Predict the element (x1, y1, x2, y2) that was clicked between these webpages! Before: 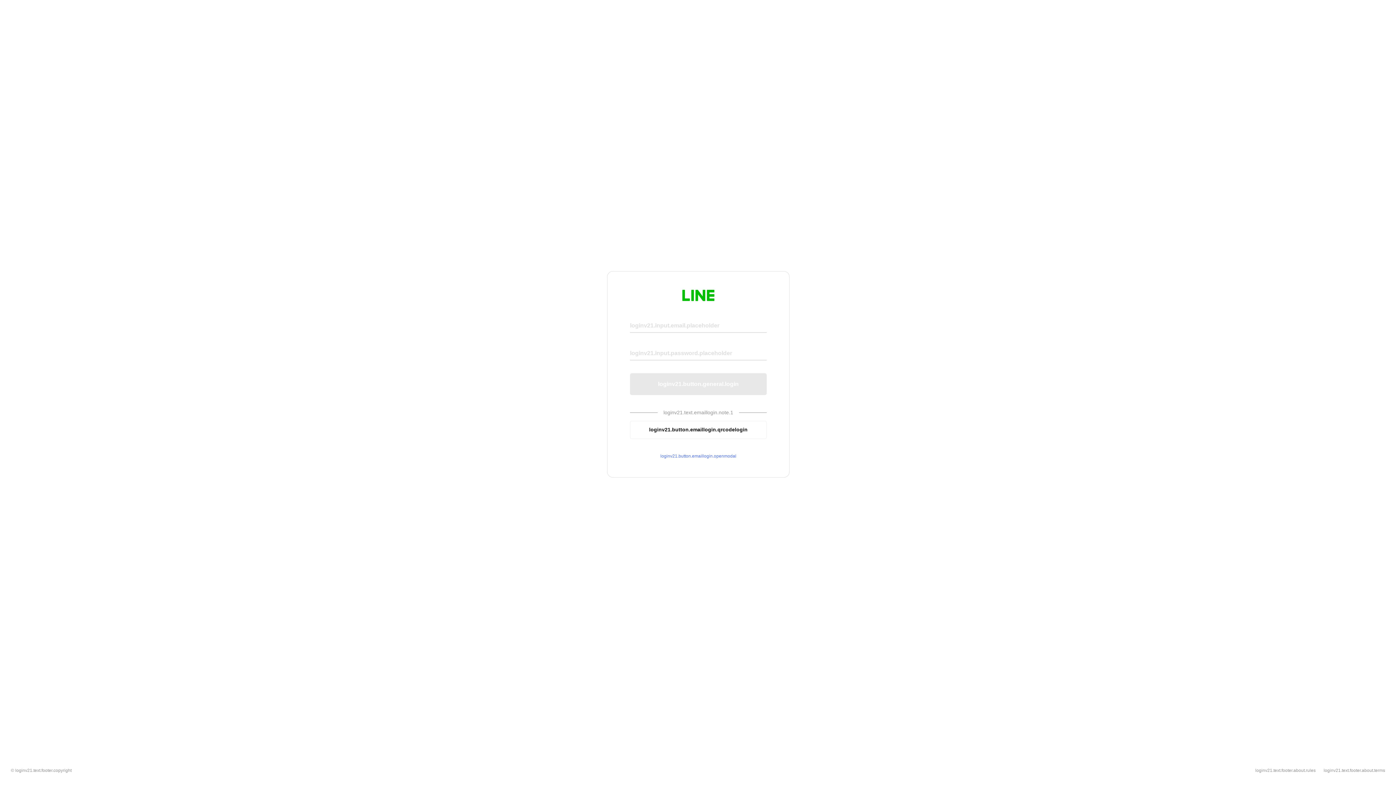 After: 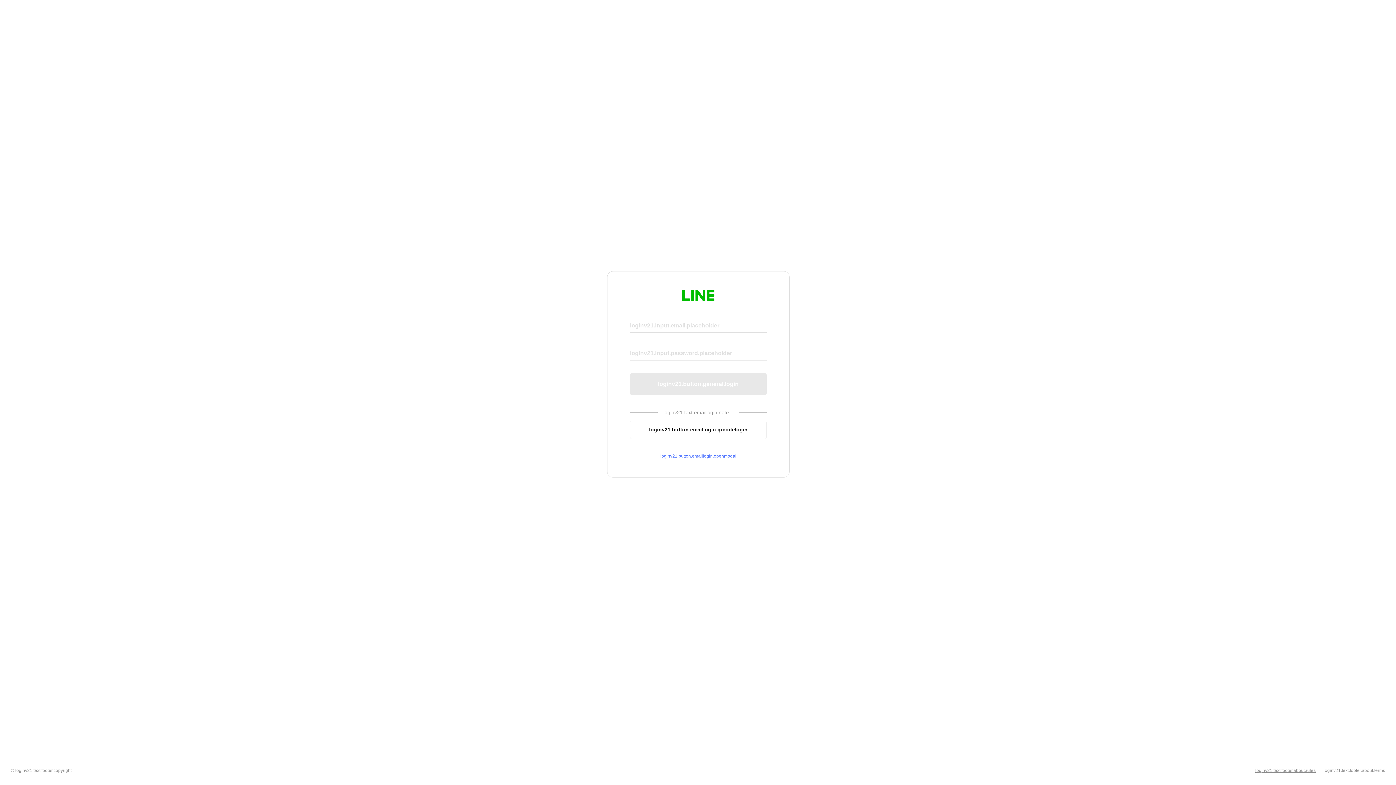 Action: bbox: (1255, 768, 1316, 773) label: loginv21.text.footer.about.rules